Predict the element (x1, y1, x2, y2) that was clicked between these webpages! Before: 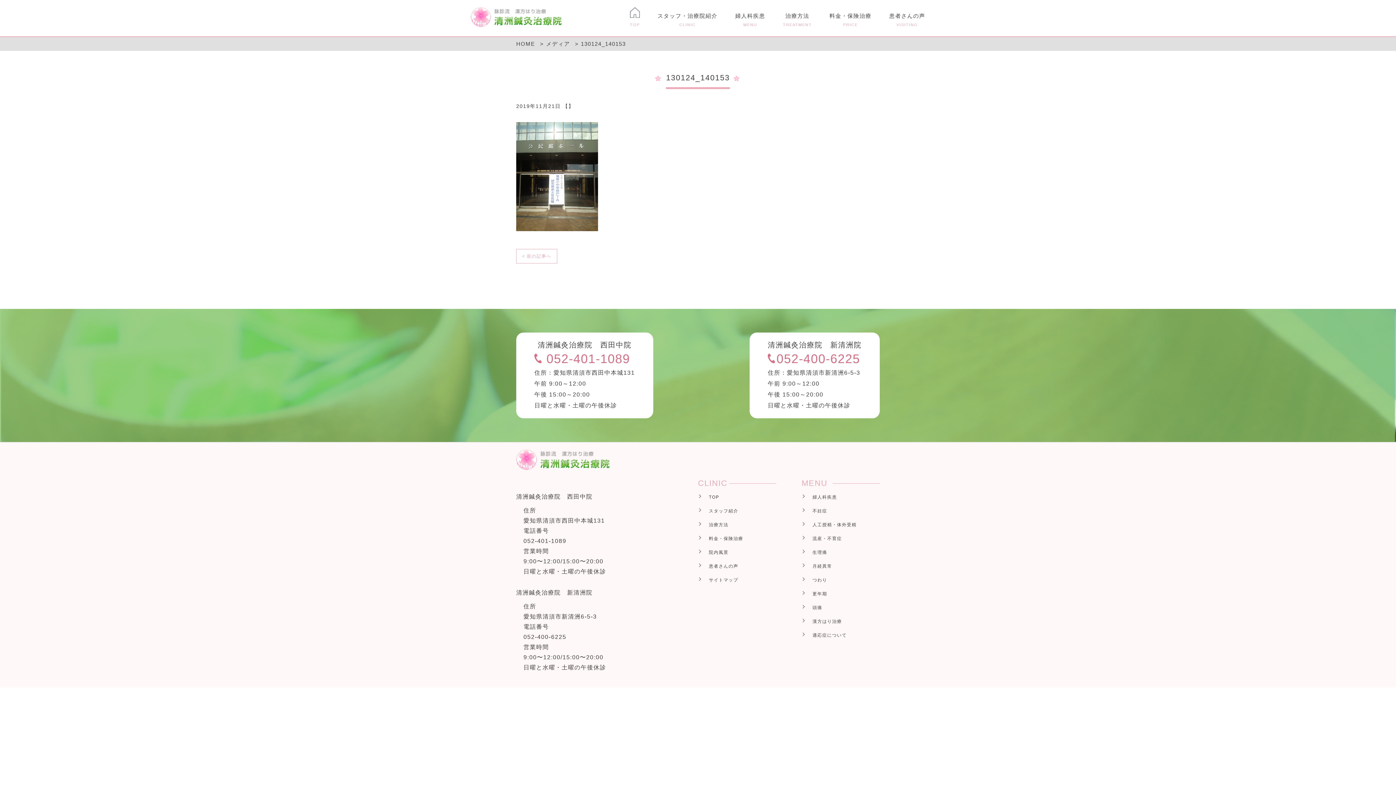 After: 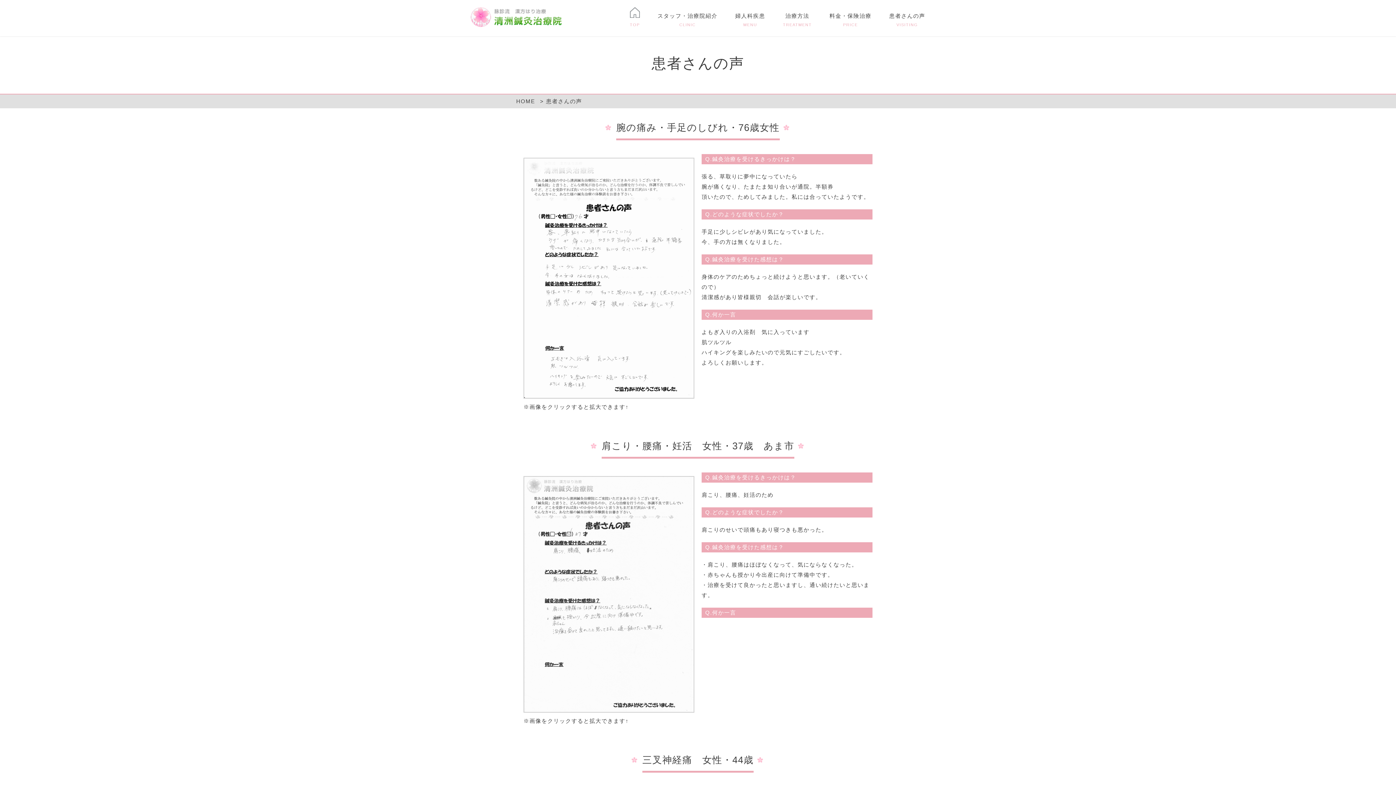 Action: label: 患者さんの声 bbox: (698, 561, 738, 571)